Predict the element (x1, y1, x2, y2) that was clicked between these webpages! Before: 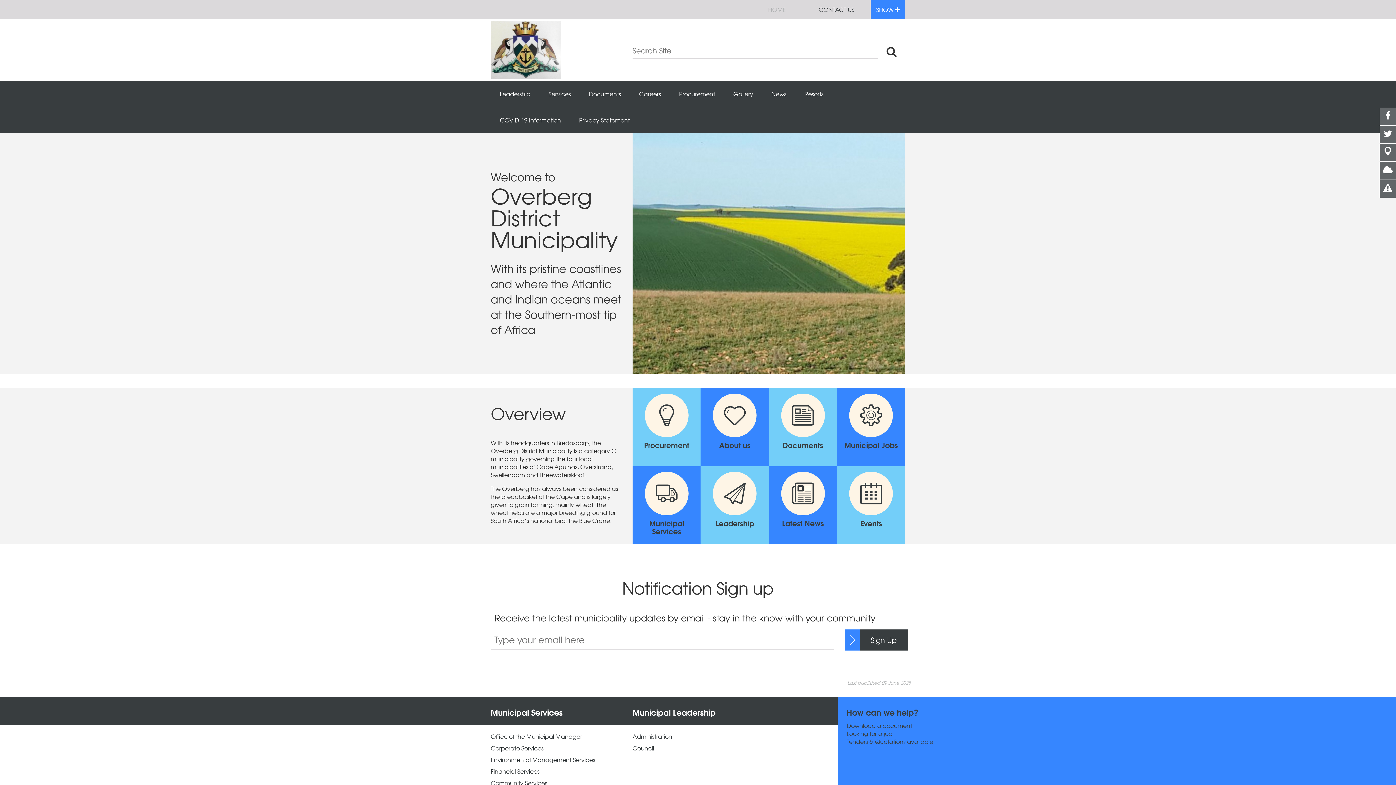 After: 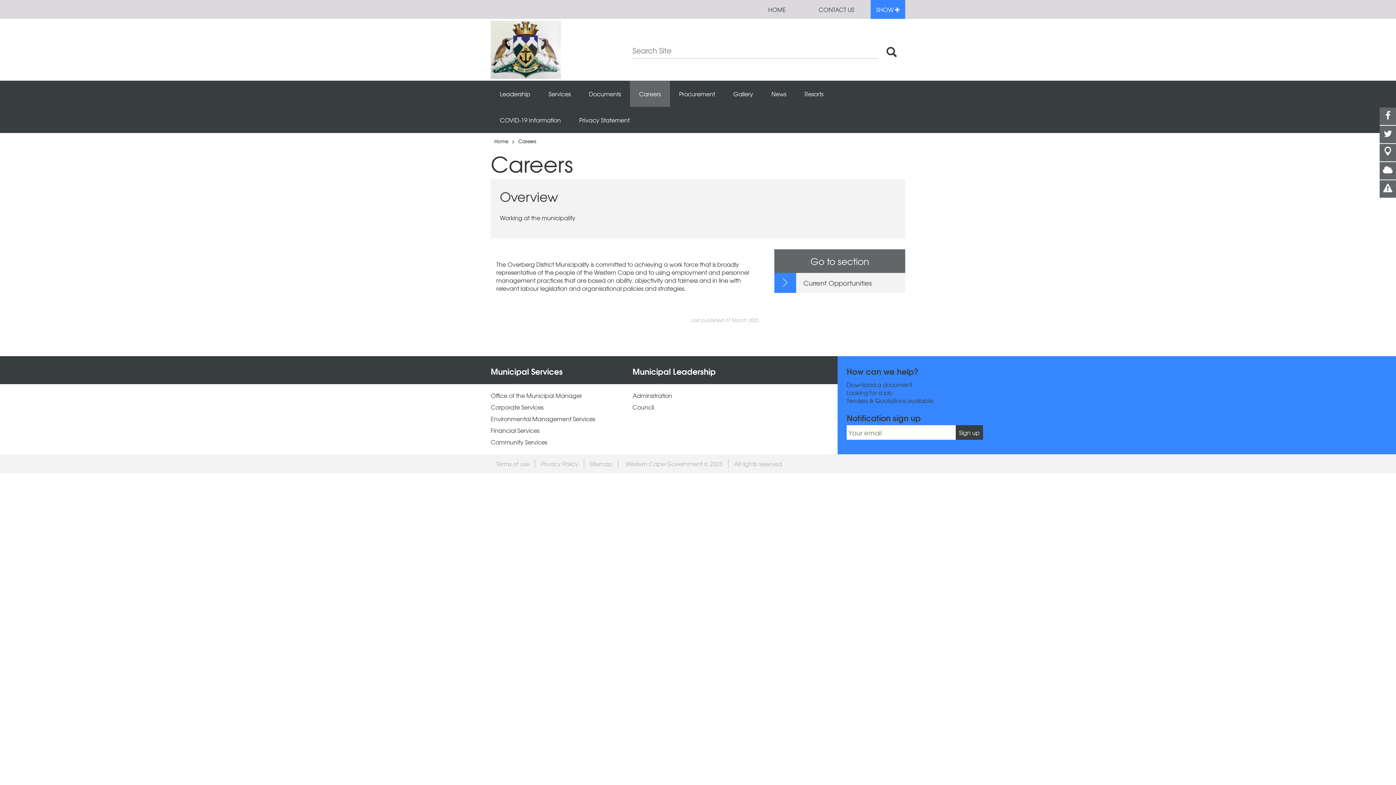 Action: bbox: (846, 729, 983, 737) label: Looking for a job